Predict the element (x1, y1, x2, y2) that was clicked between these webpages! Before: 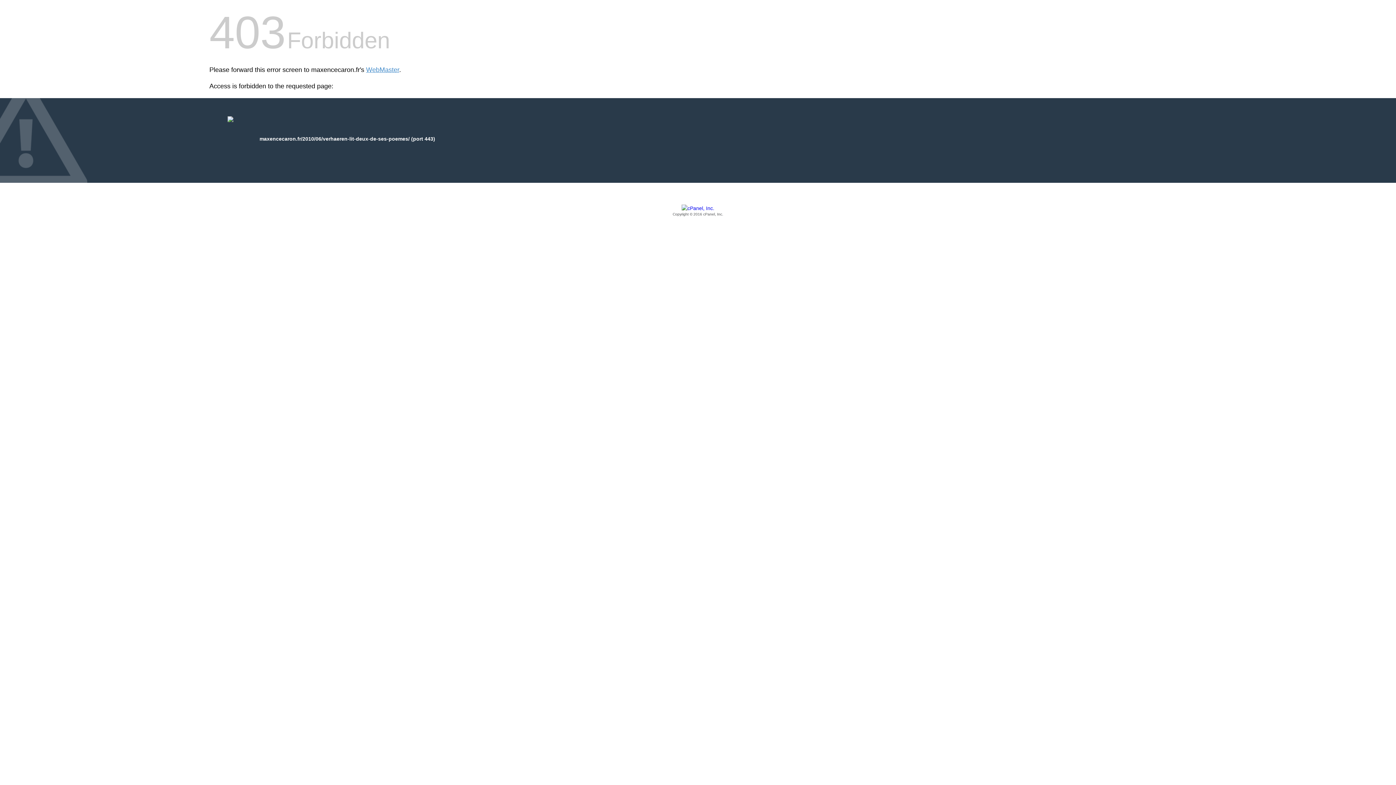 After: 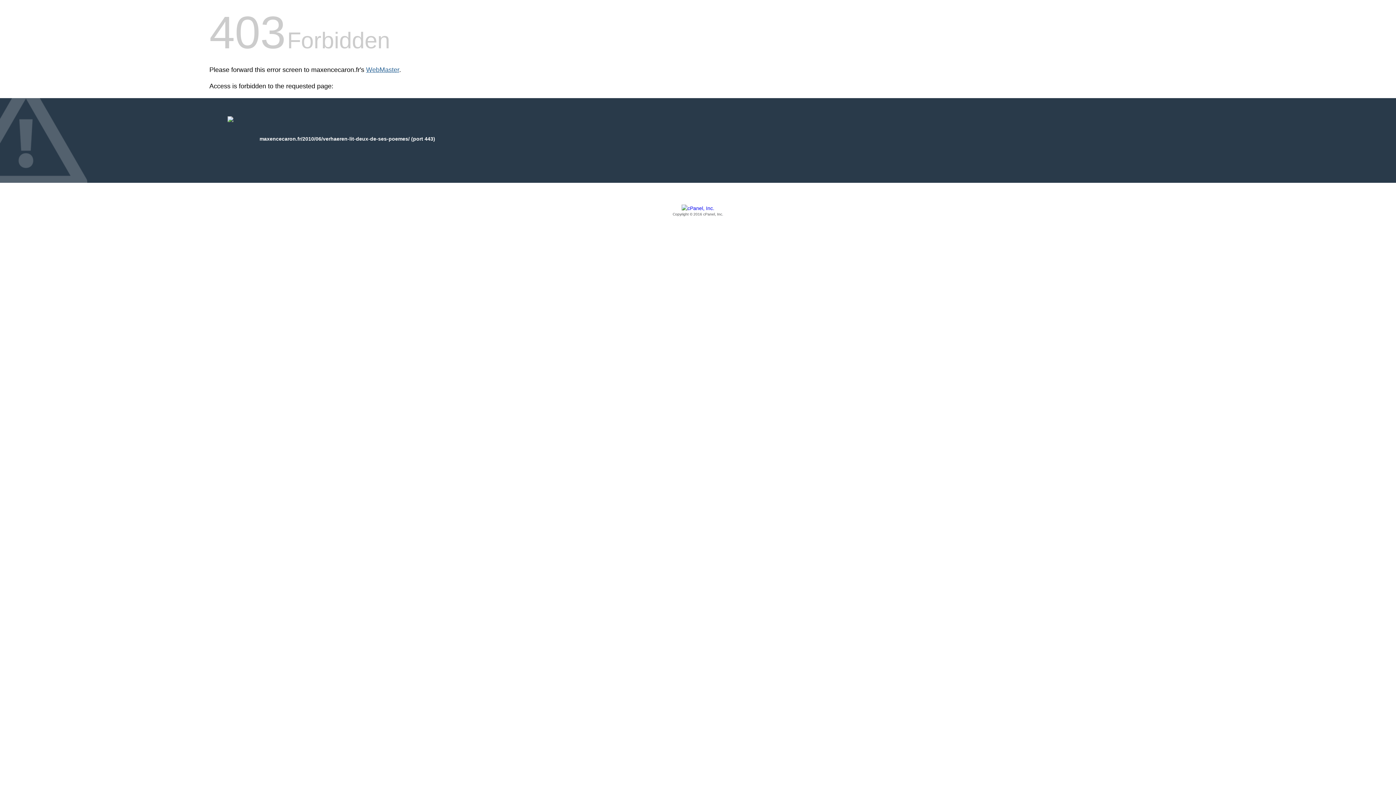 Action: label: WebMaster bbox: (366, 66, 399, 73)